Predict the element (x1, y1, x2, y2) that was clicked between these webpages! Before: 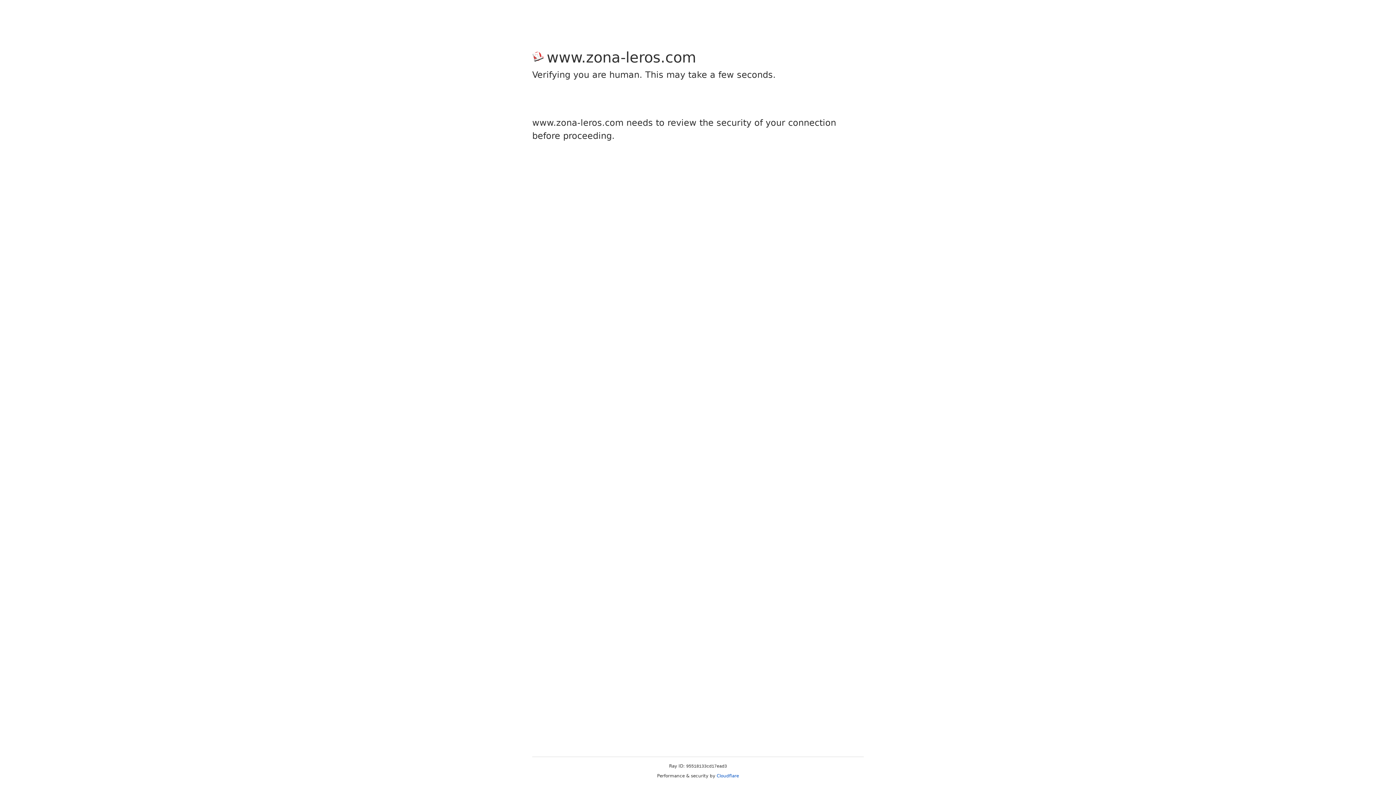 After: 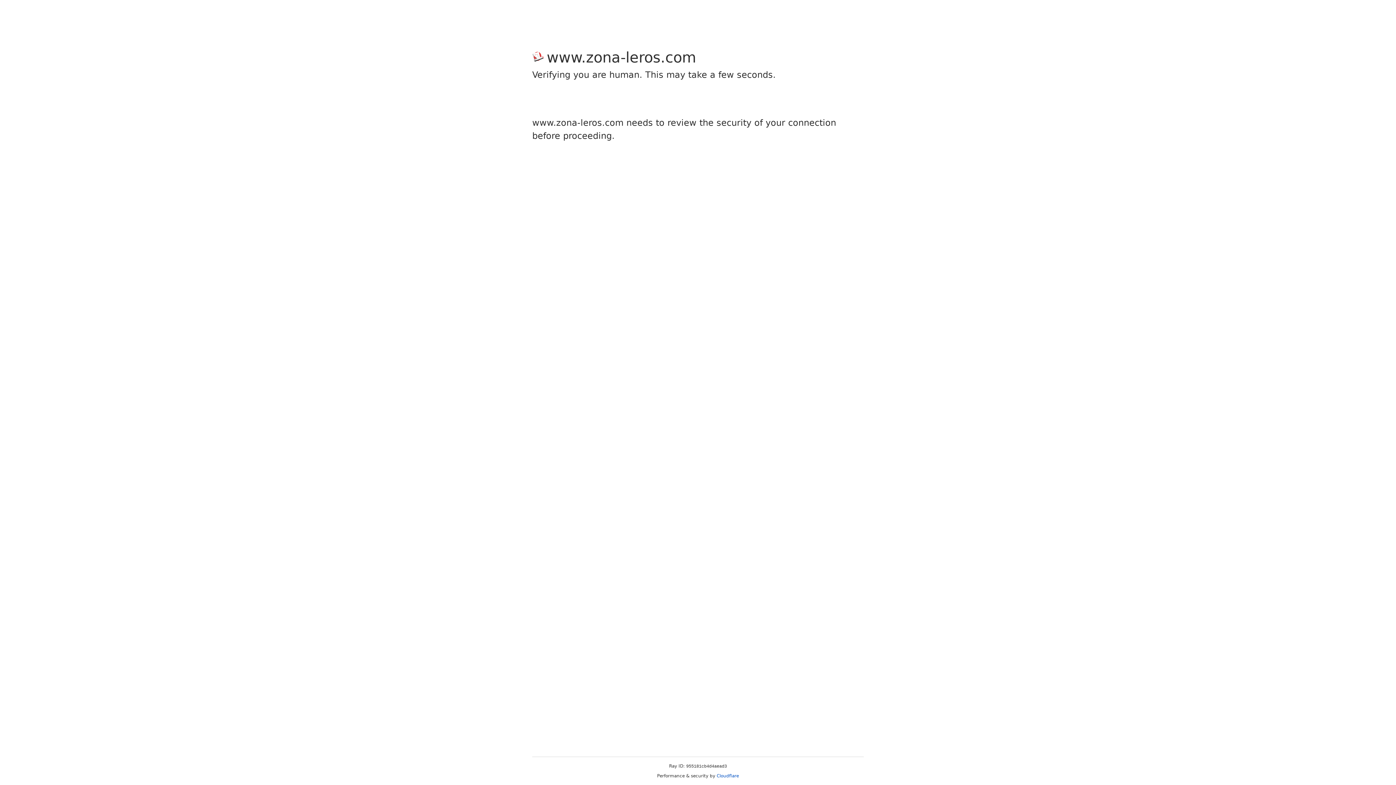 Action: bbox: (716, 773, 739, 778) label: Cloudflare